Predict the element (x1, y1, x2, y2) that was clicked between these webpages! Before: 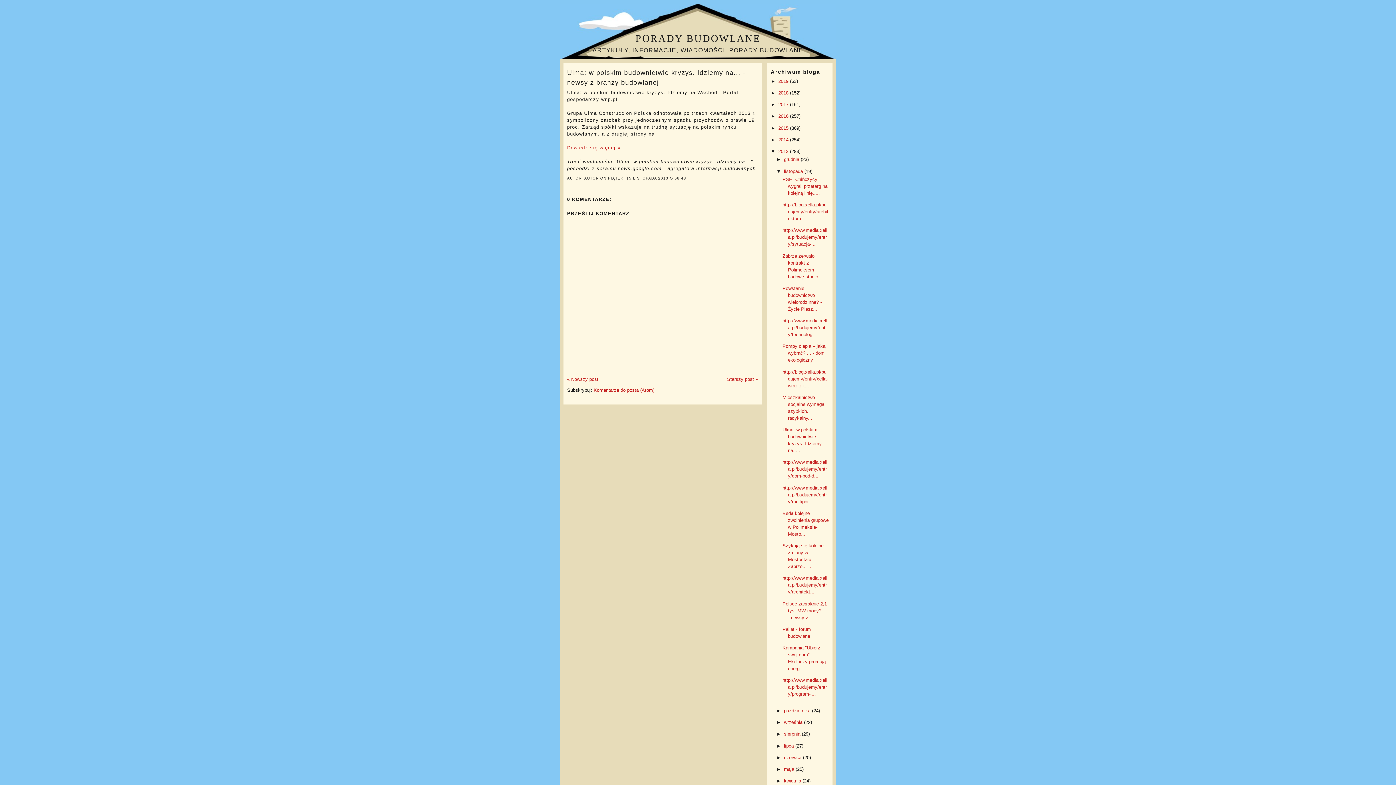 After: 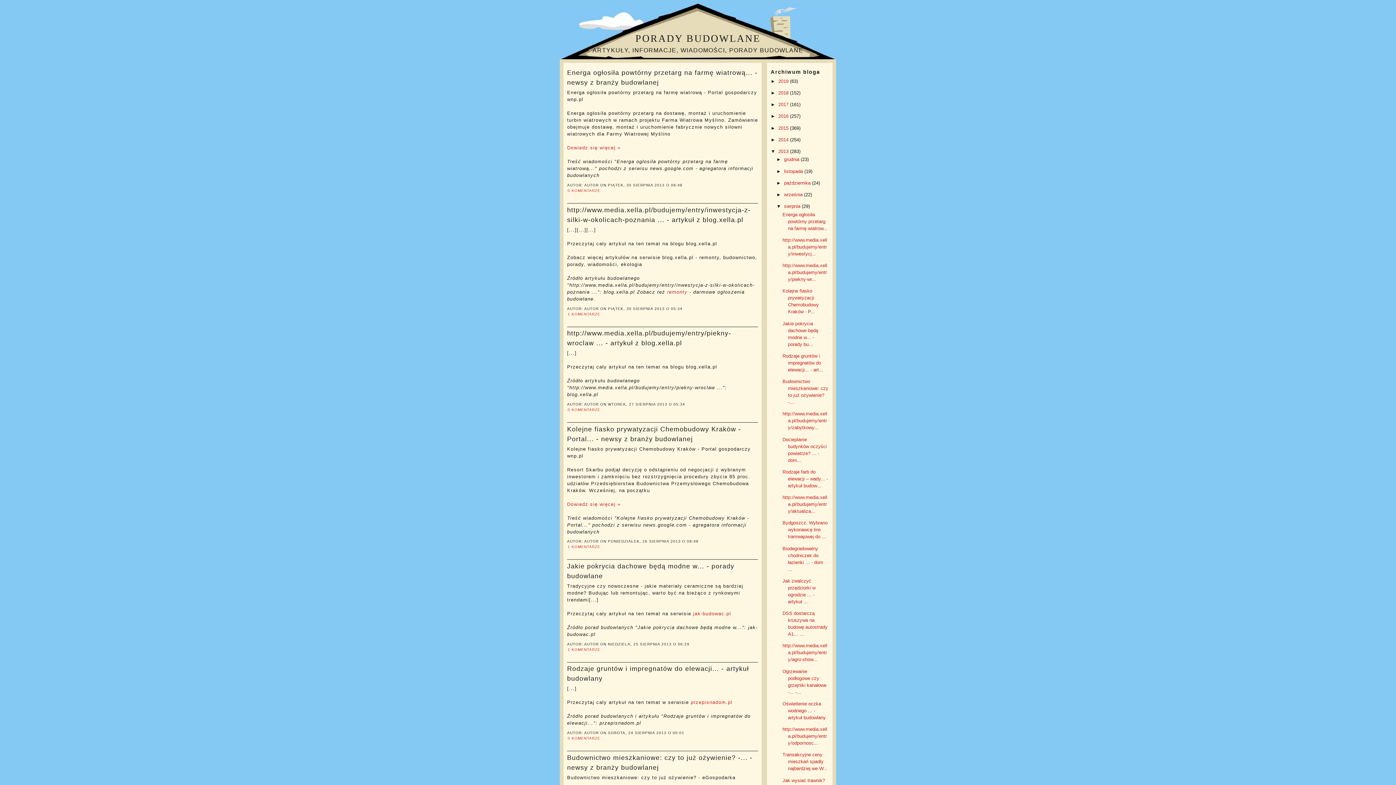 Action: label: sierpnia  bbox: (784, 731, 802, 737)